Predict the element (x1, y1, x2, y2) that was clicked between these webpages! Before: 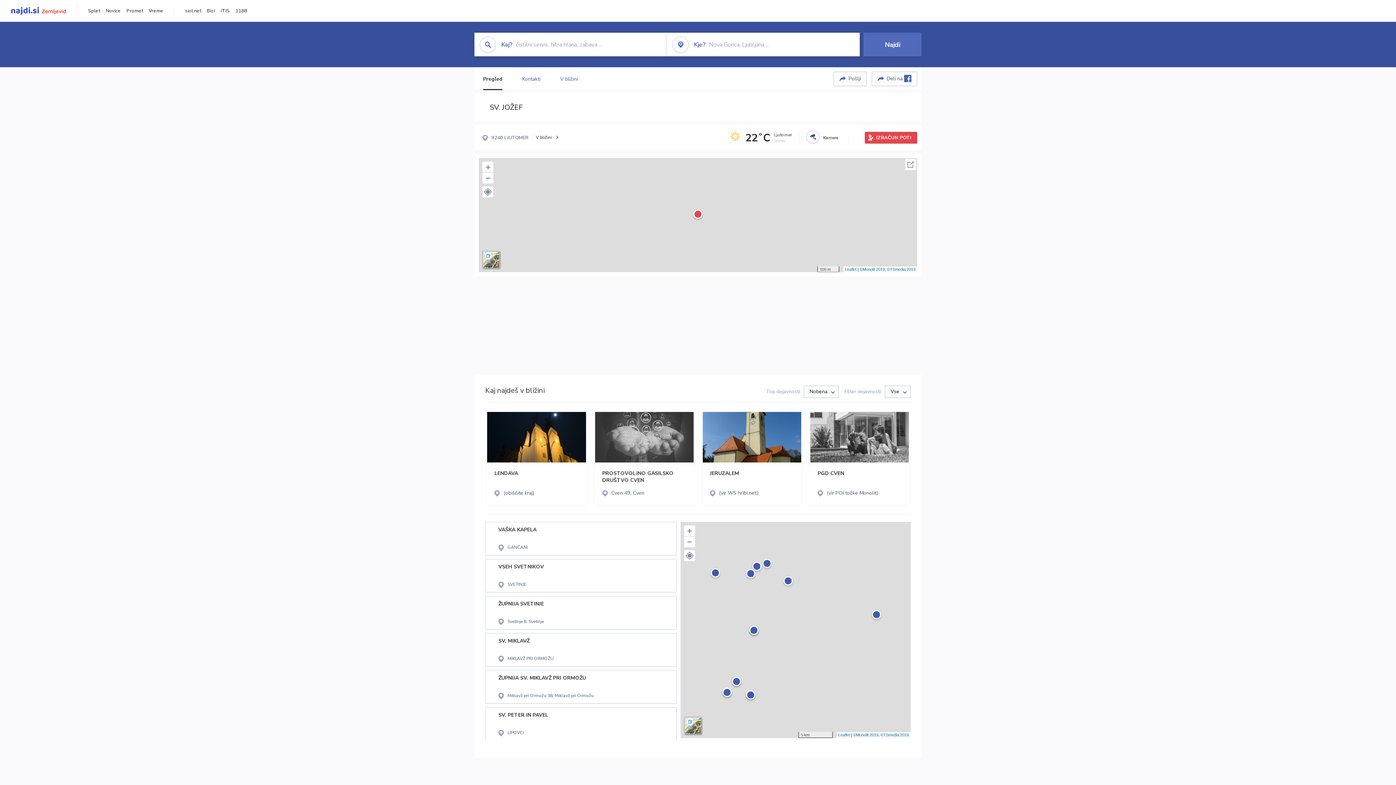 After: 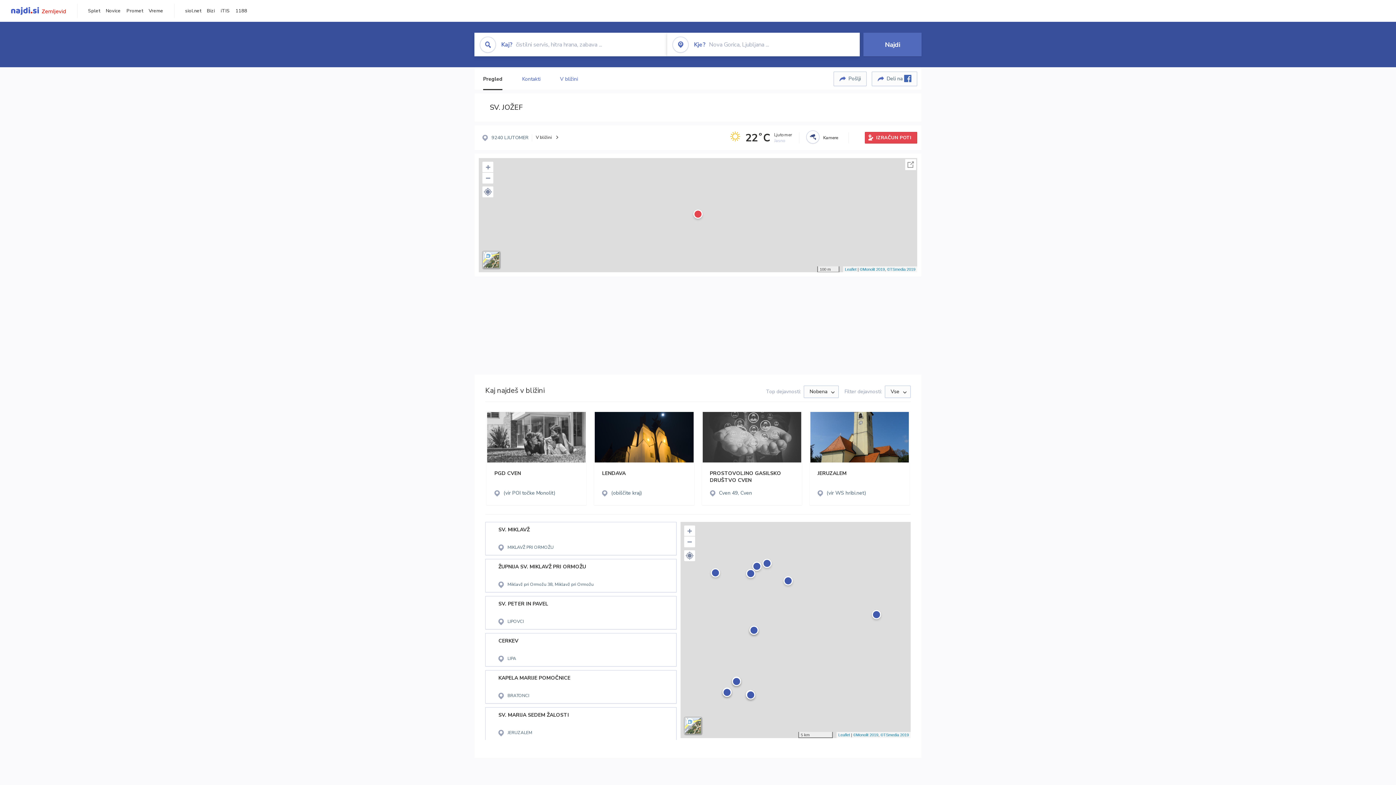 Action: bbox: (105, 7, 120, 14) label: Novice